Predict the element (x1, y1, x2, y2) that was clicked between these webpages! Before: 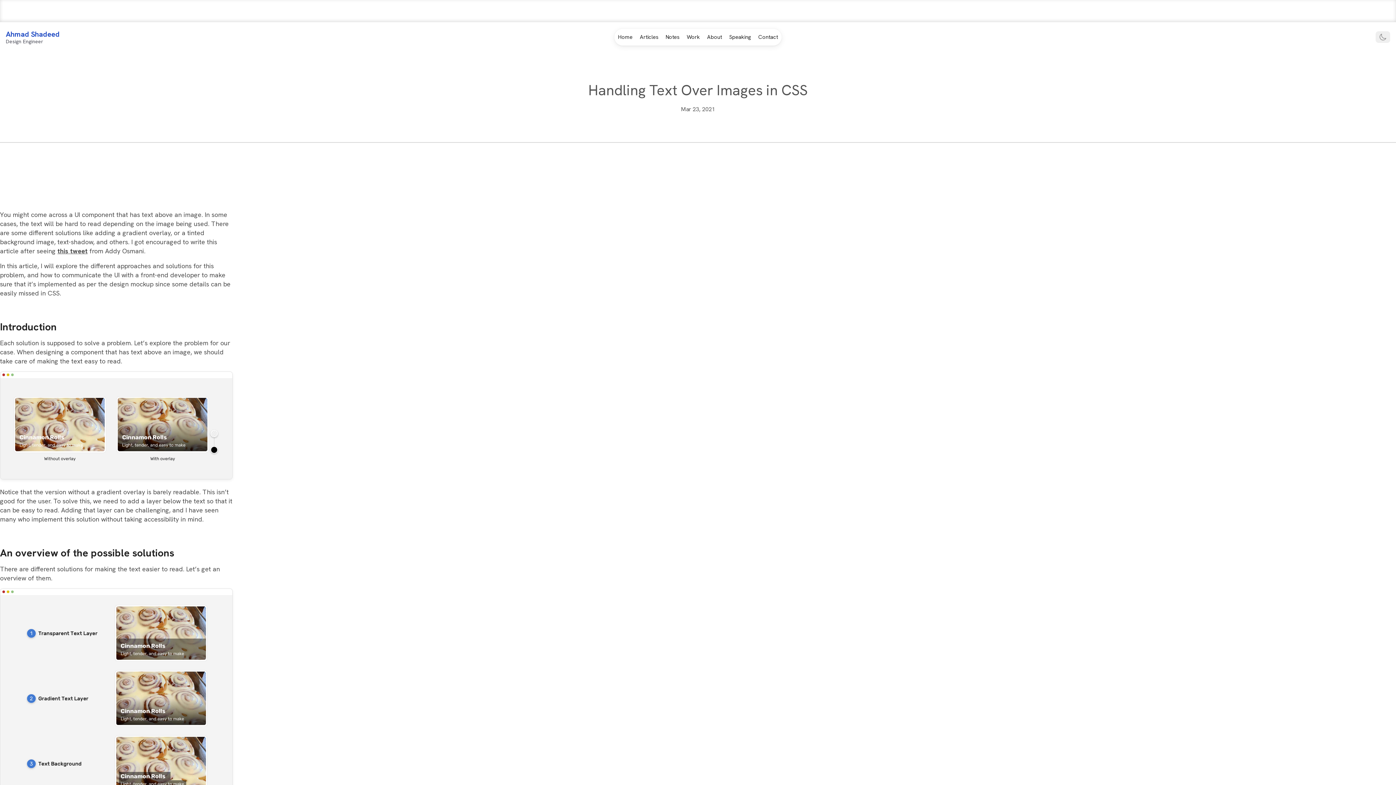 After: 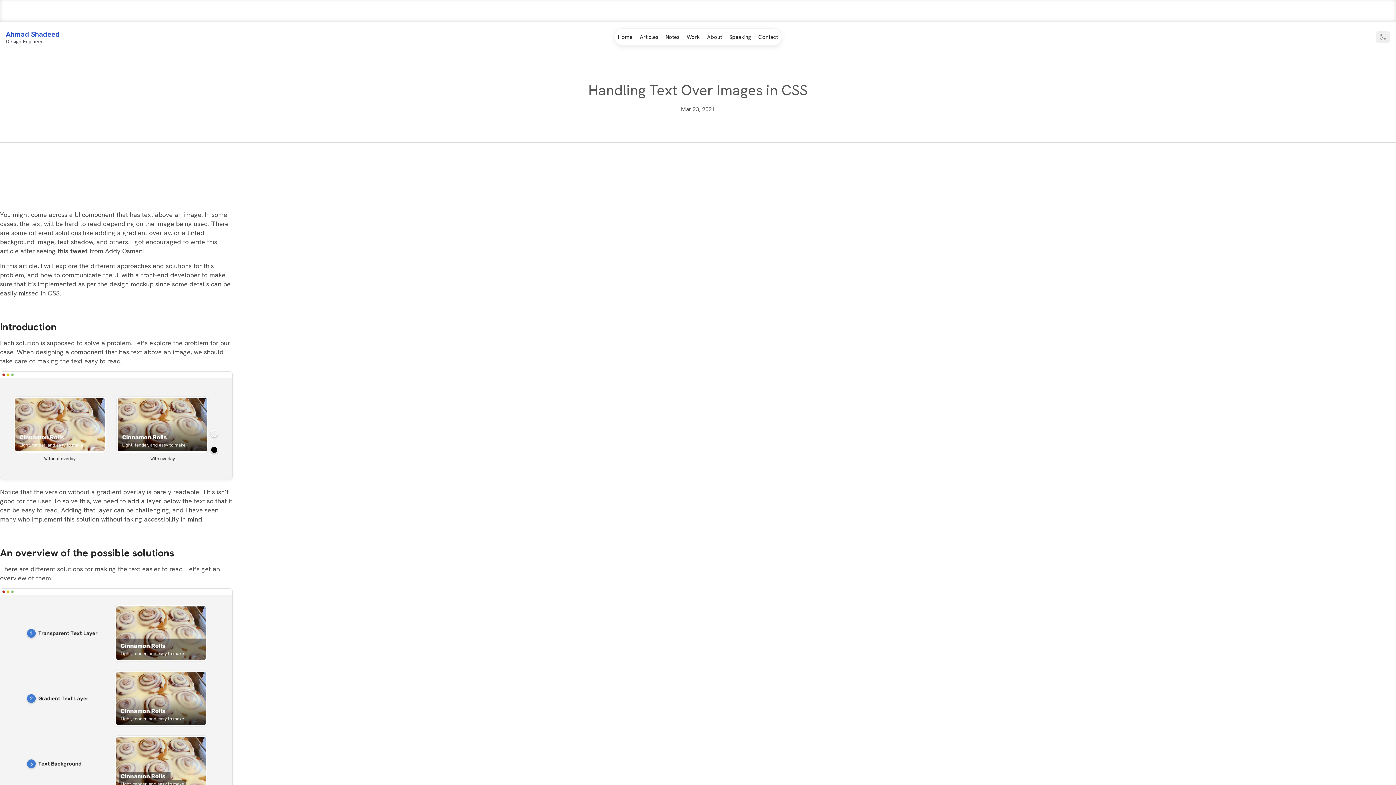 Action: label: Learn more about the CSS layout course bbox: (762, 7, 793, 14)